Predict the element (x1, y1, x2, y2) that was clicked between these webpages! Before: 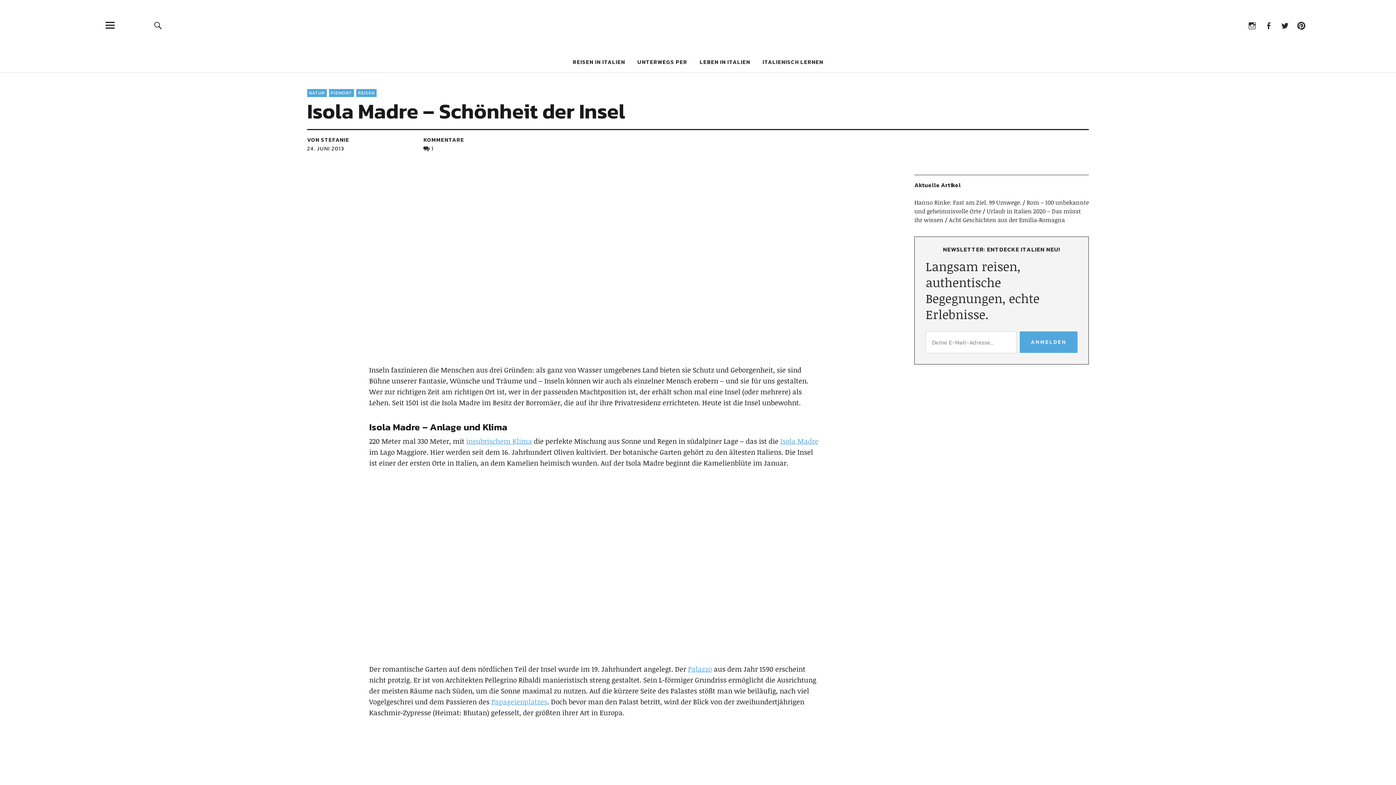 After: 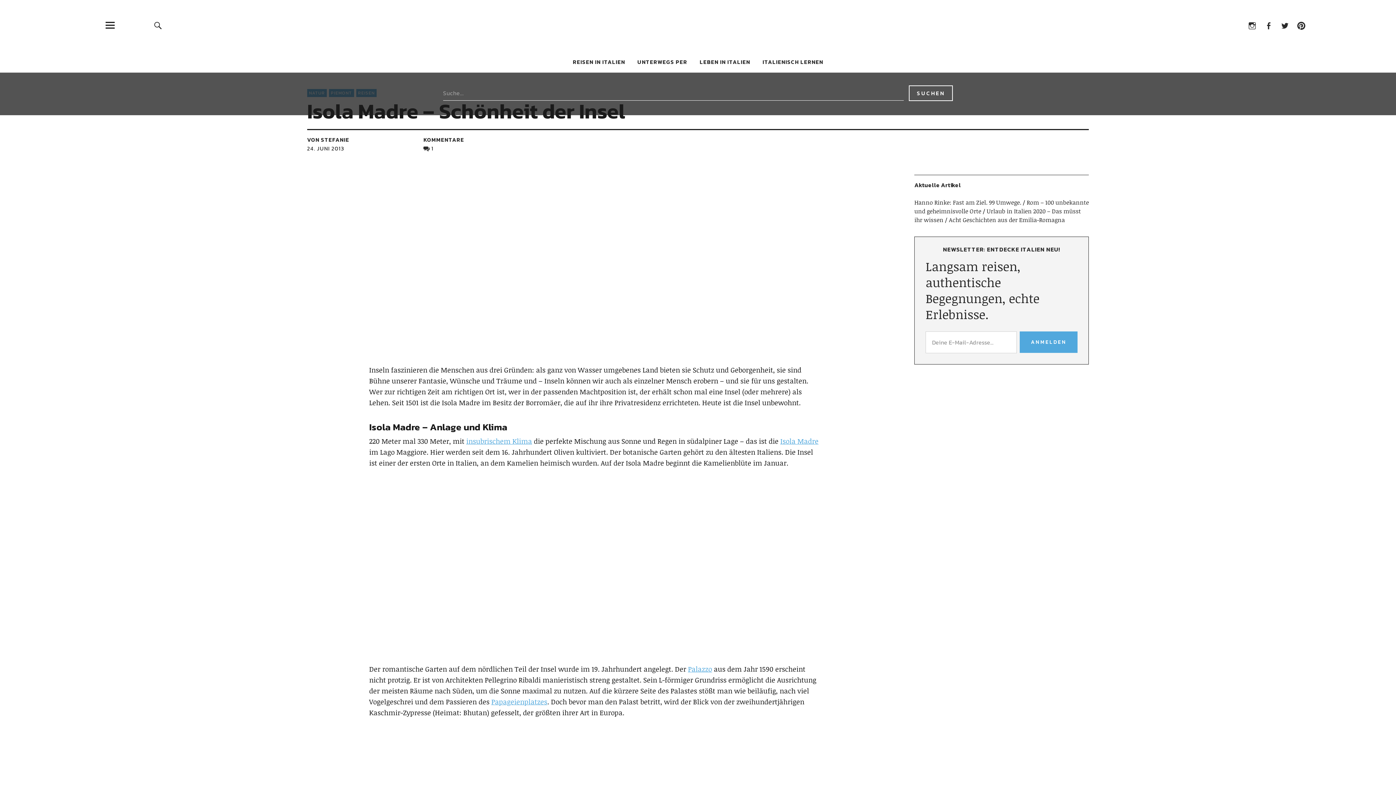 Action: bbox: (128, 14, 187, 36) label: Suche